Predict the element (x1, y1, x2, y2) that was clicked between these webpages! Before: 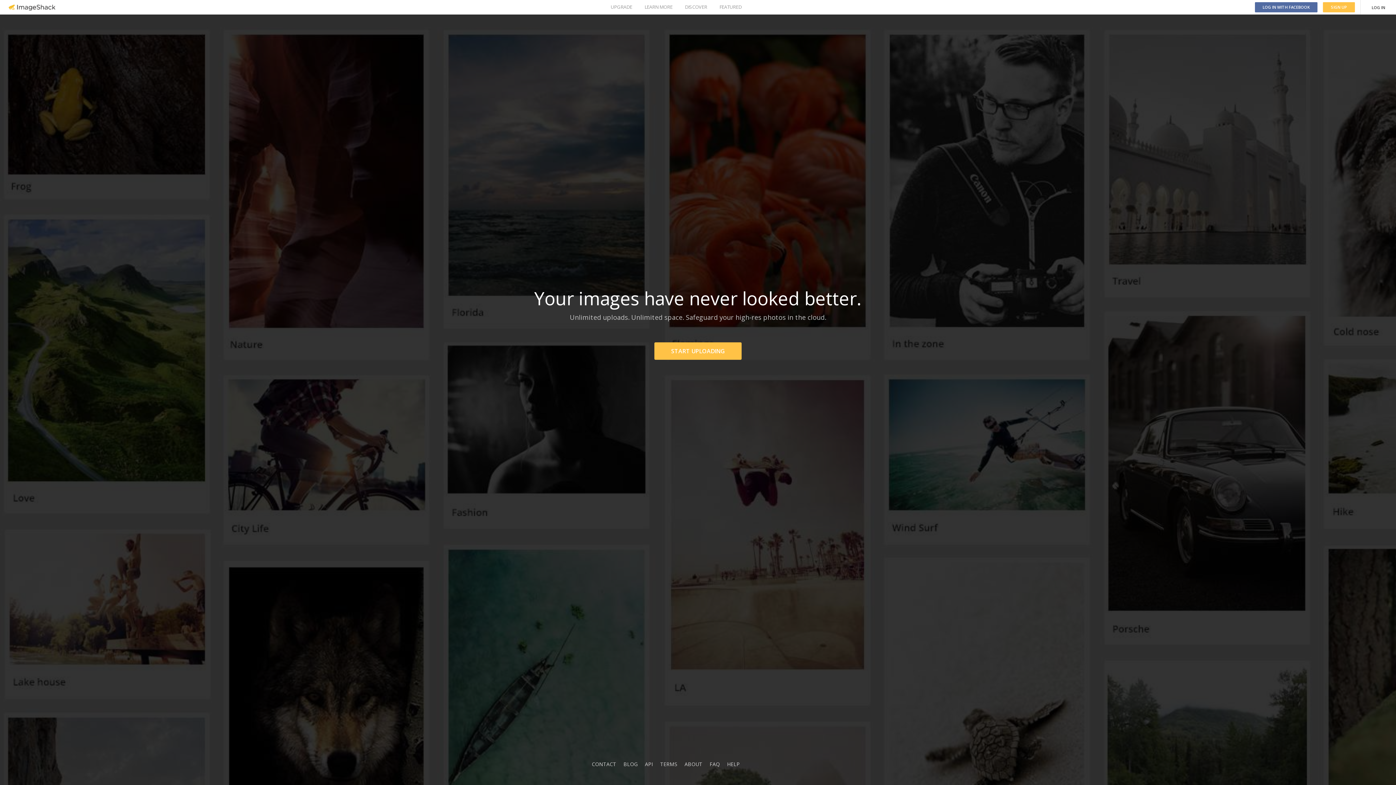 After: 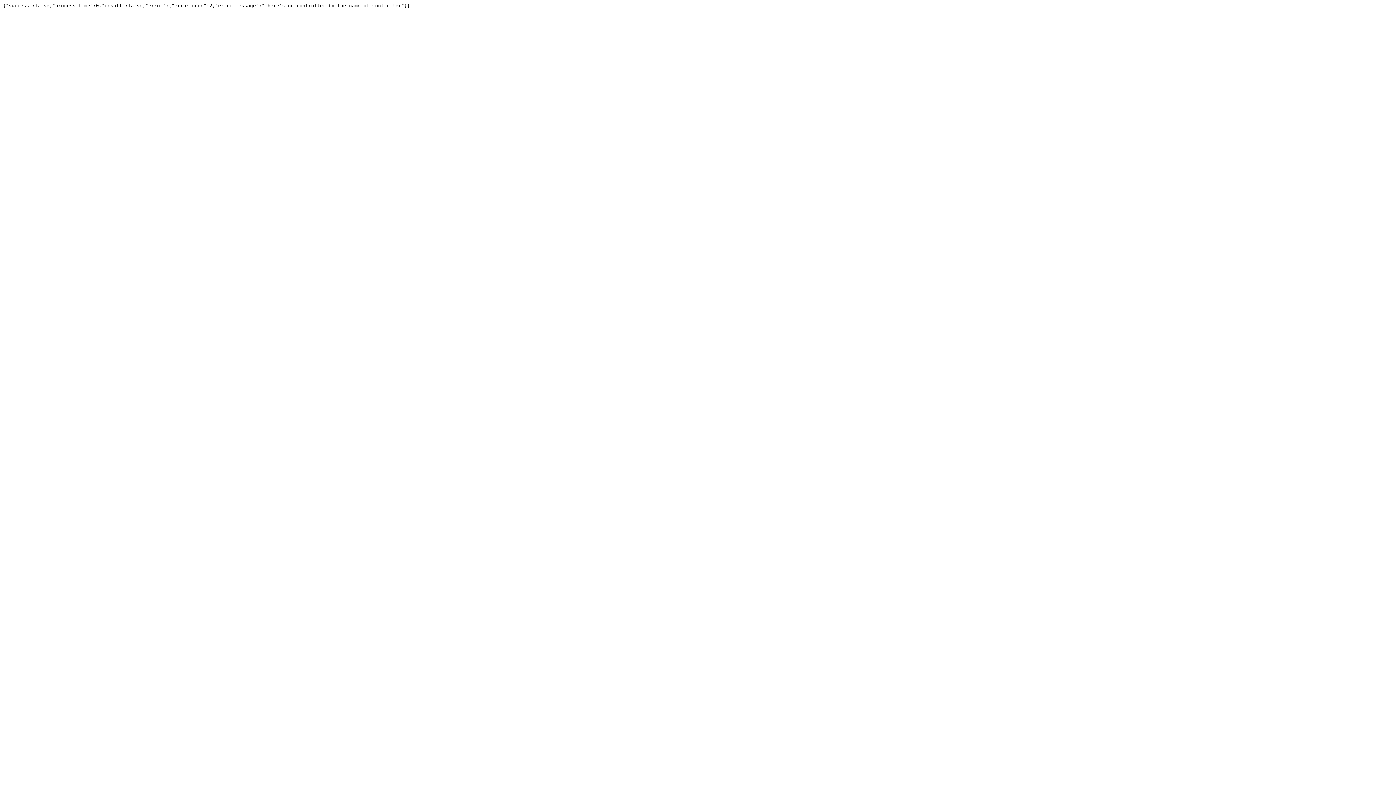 Action: bbox: (645, 761, 653, 768) label: API